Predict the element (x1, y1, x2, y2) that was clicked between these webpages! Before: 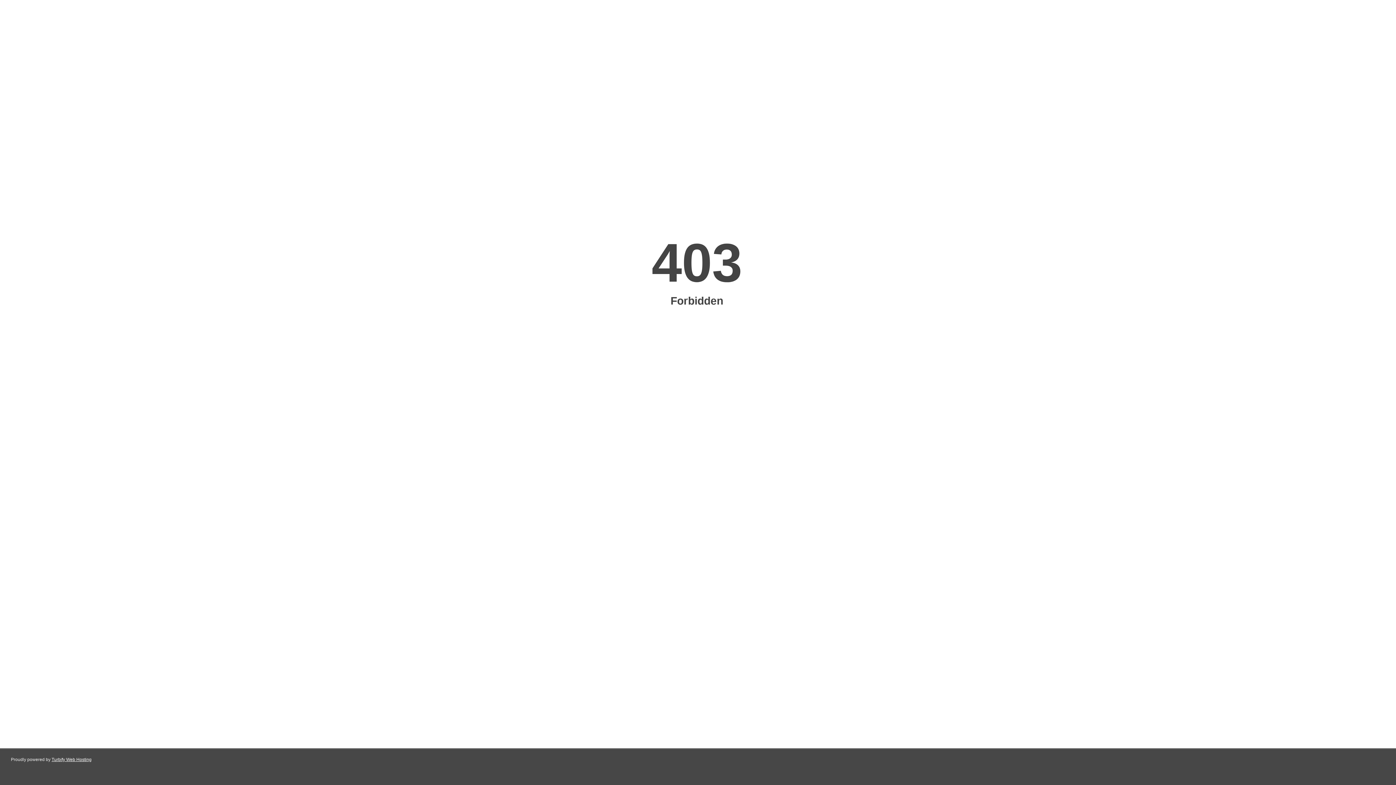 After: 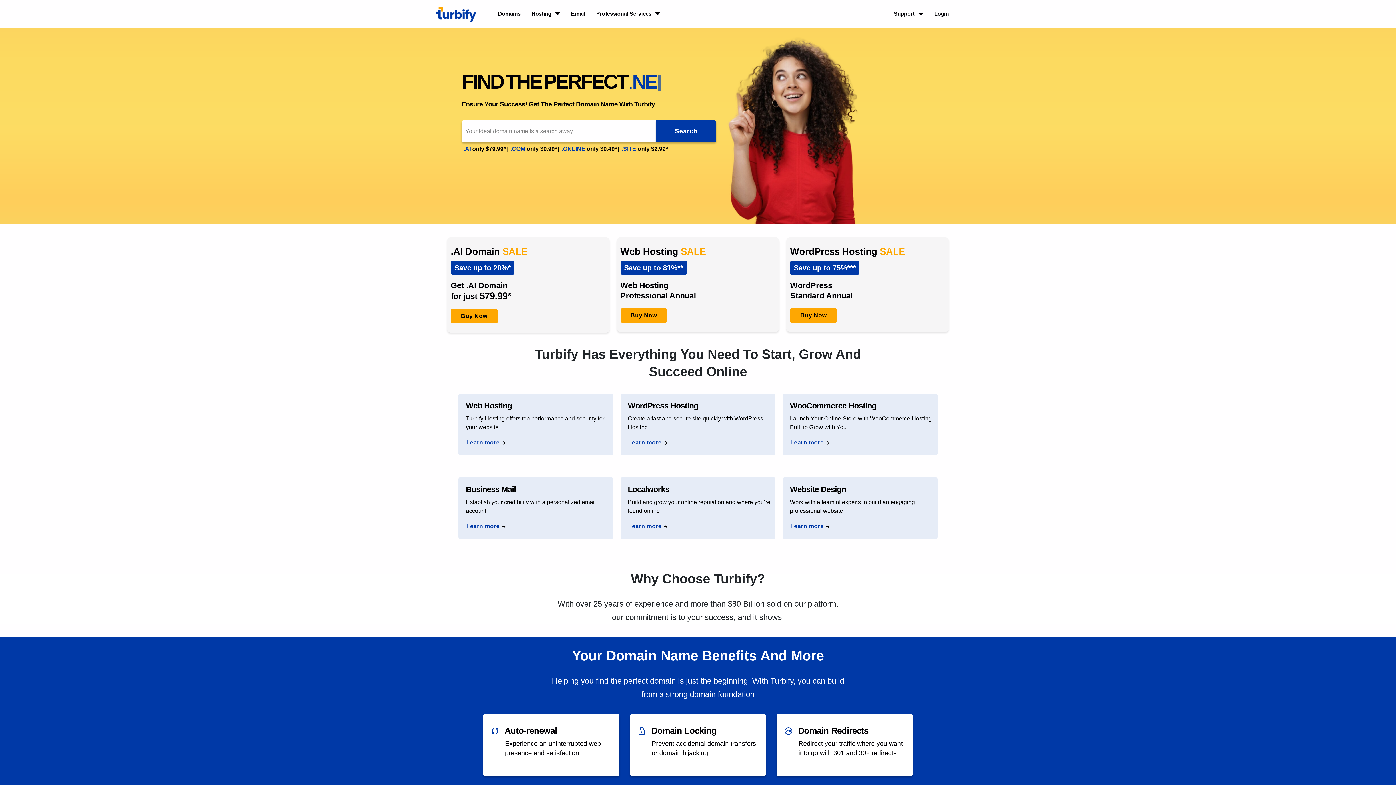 Action: label: Turbify Web Hosting bbox: (51, 757, 91, 762)